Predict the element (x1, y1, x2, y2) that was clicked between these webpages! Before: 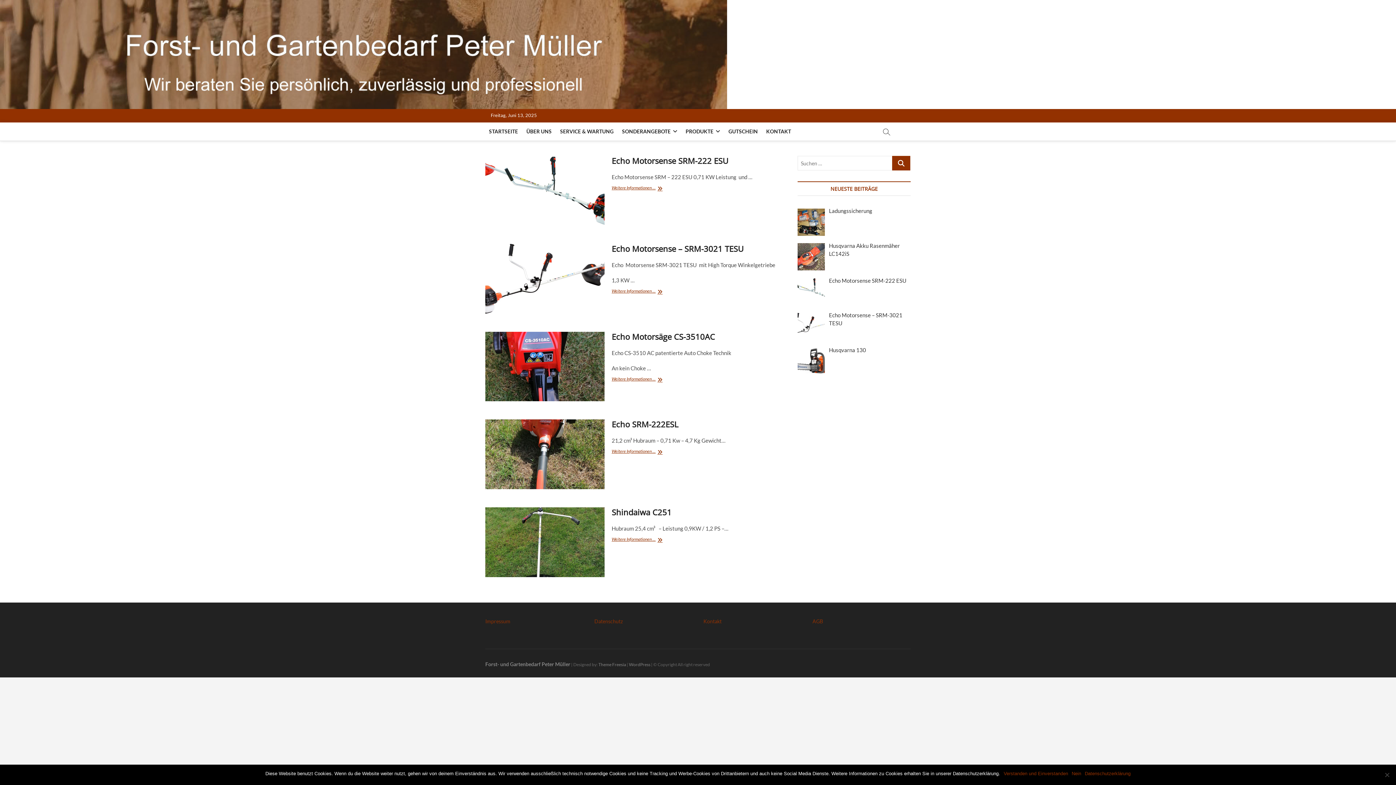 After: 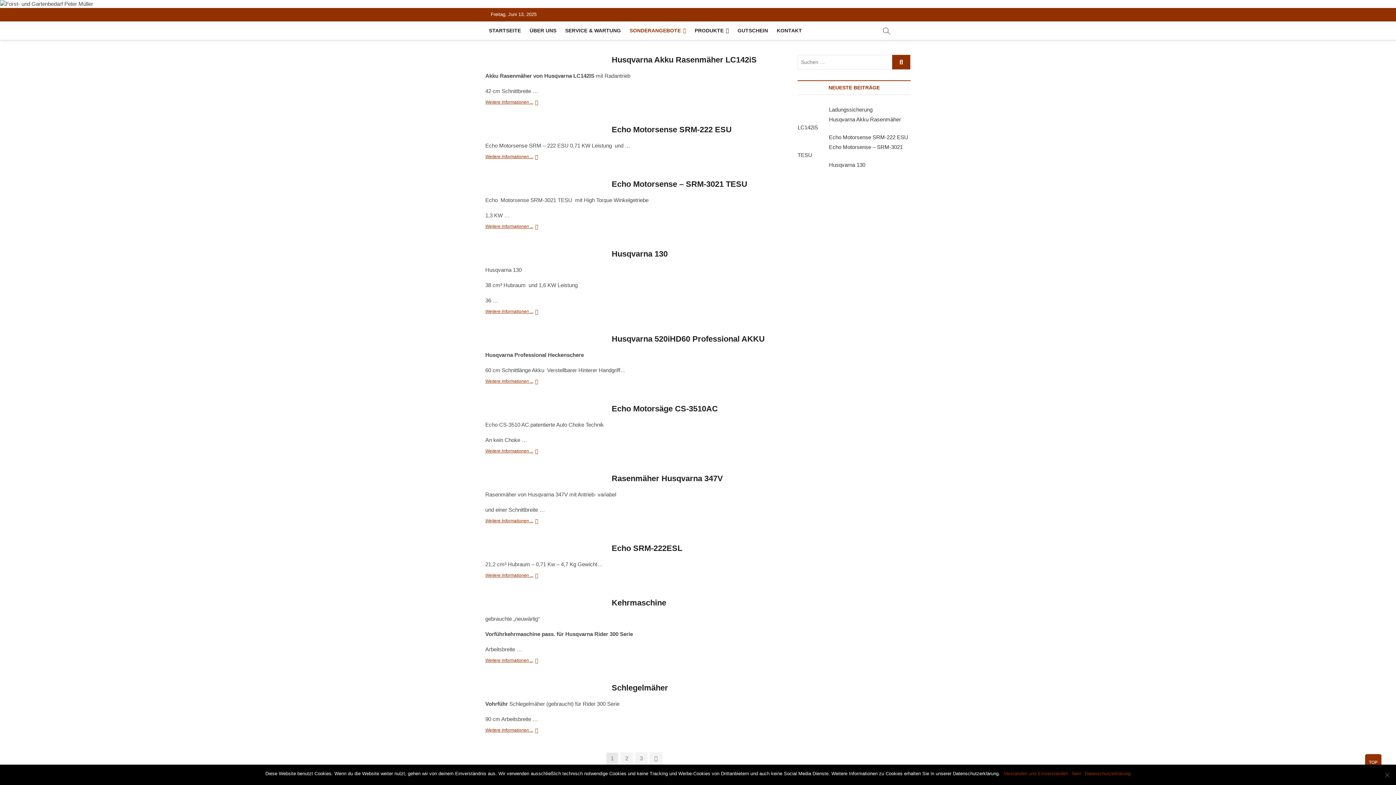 Action: bbox: (618, 122, 681, 140) label: SONDERANGEBOTE